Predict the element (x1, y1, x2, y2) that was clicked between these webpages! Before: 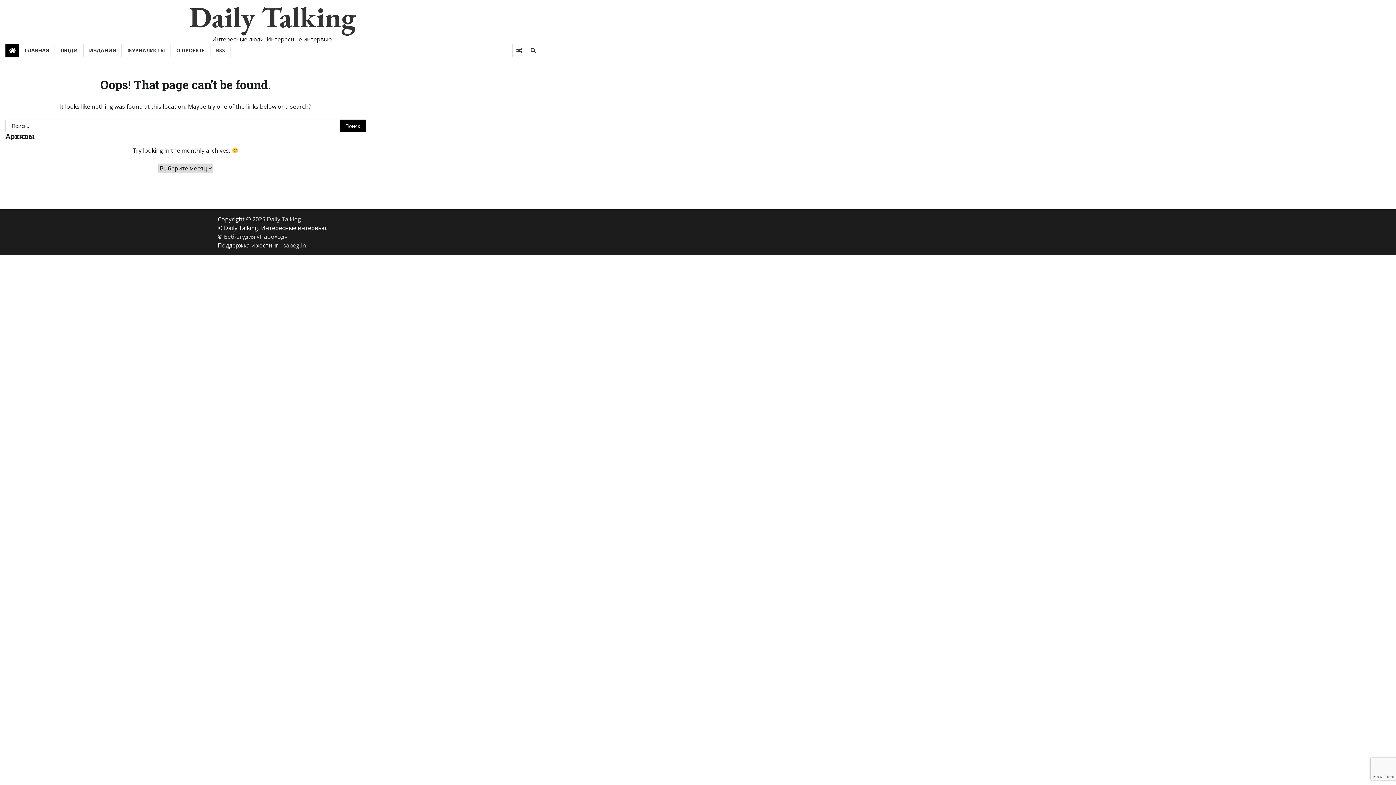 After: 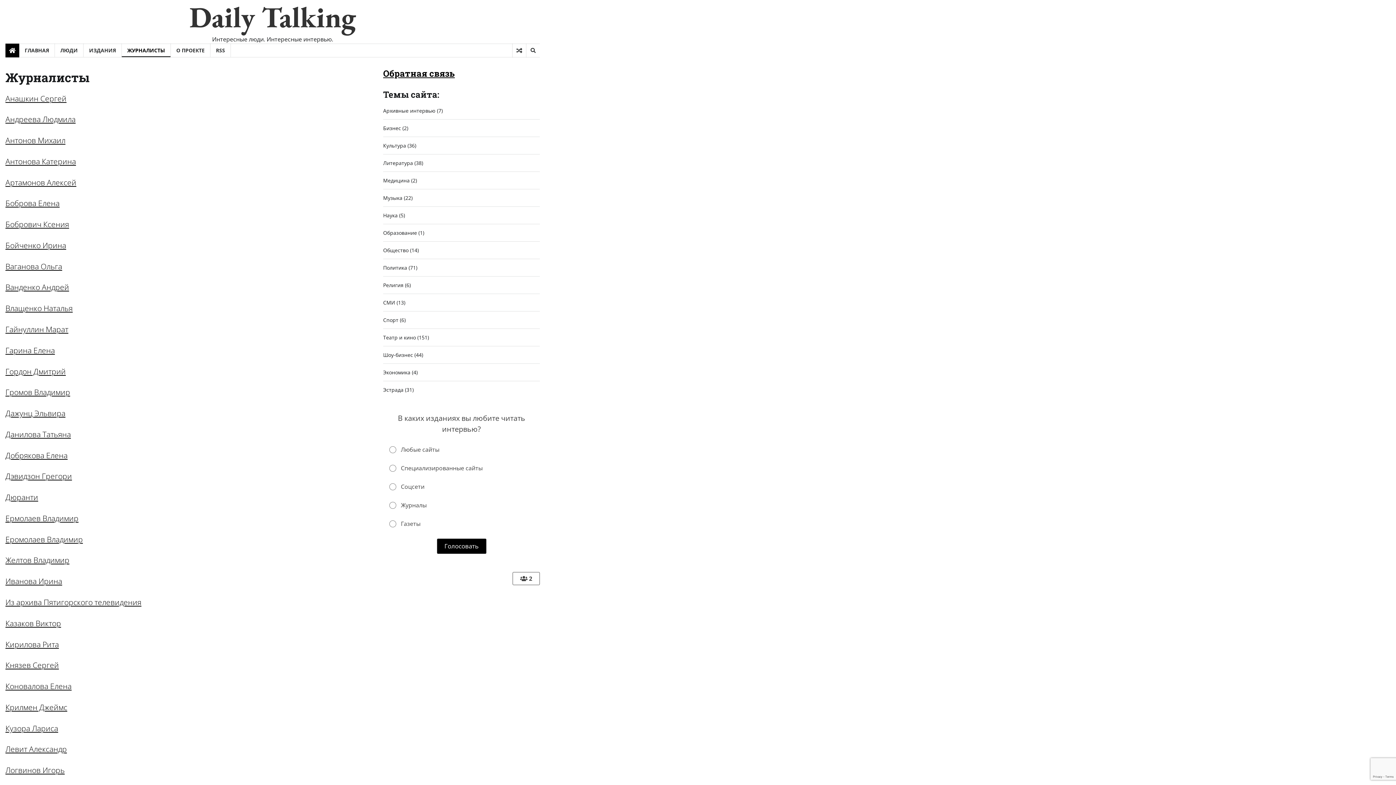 Action: label: ЖУРНАЛИСТЫ bbox: (121, 43, 170, 57)